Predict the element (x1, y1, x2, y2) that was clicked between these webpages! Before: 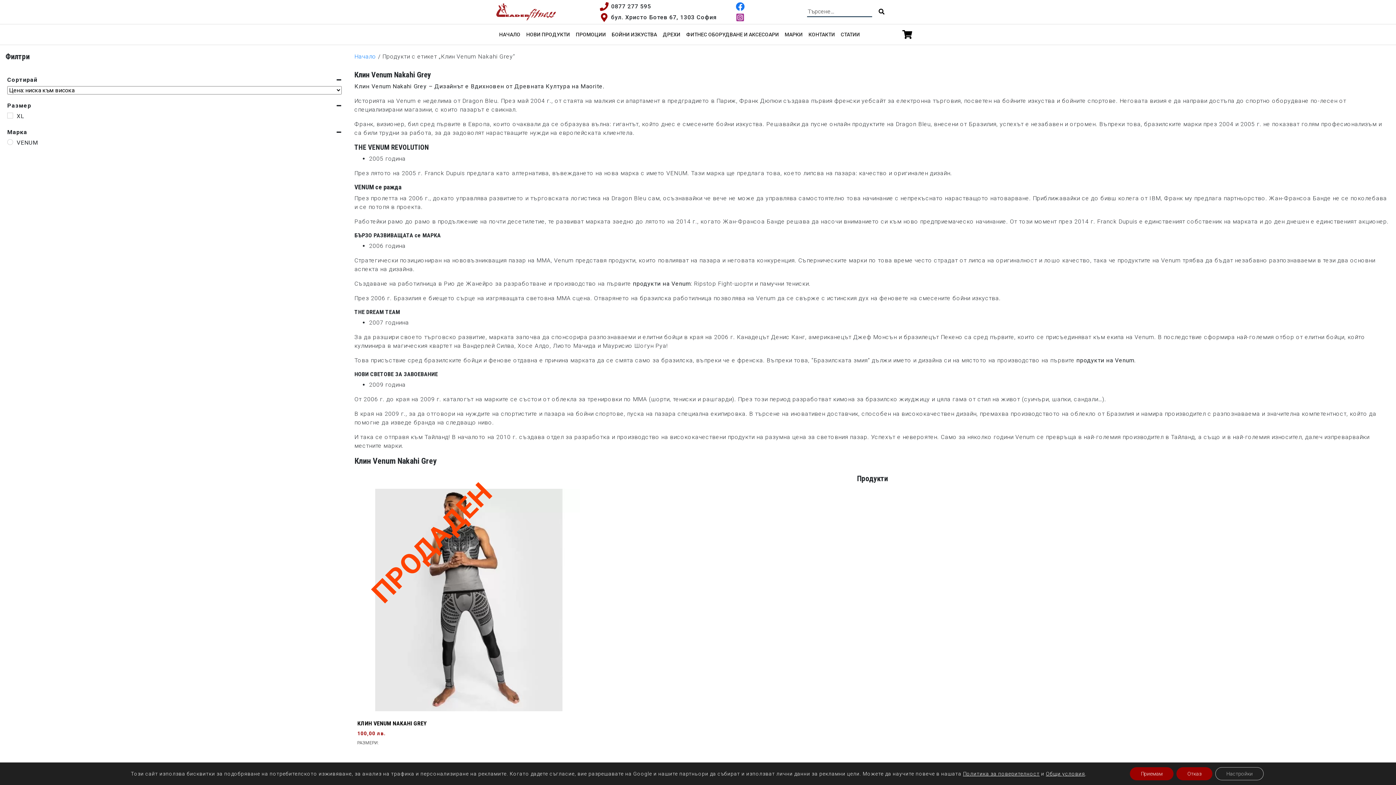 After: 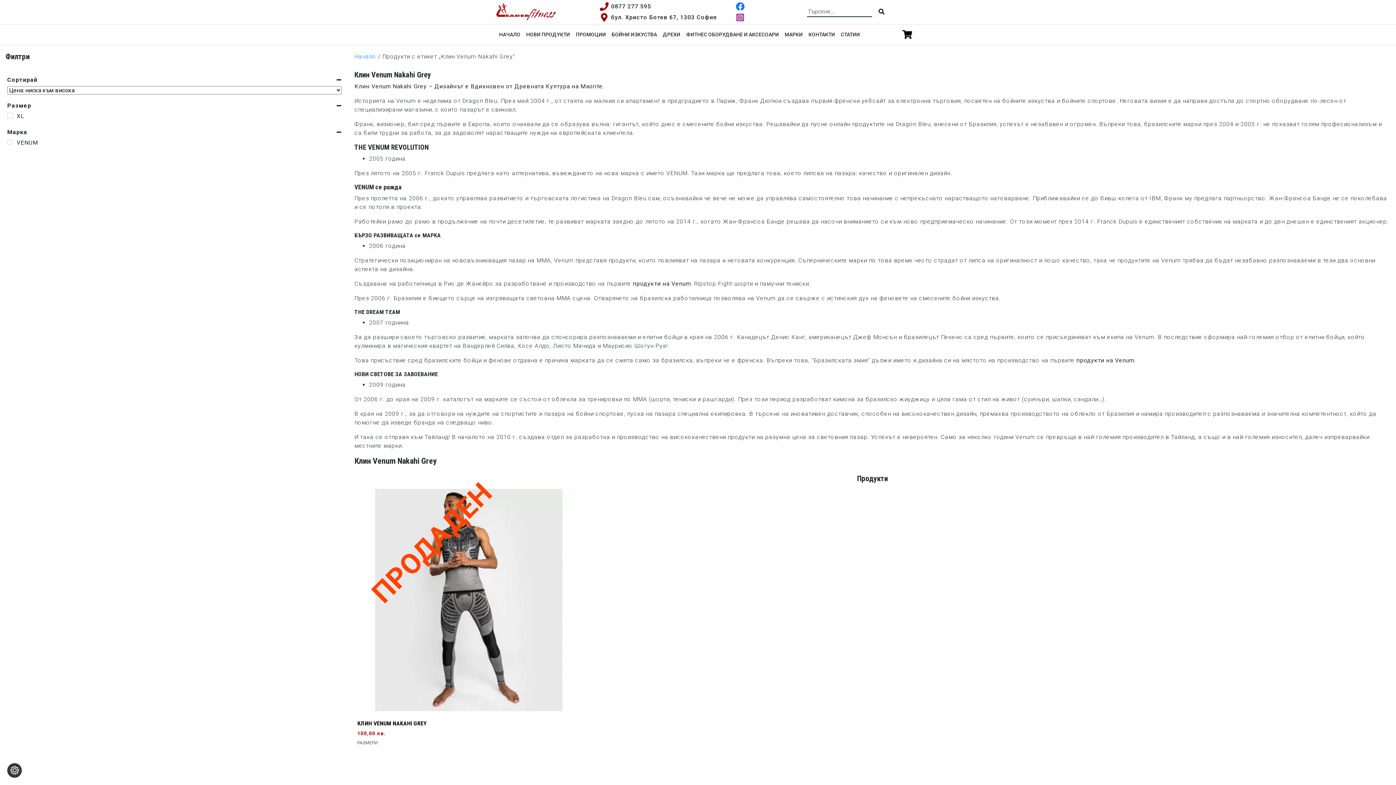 Action: bbox: (1130, 767, 1173, 780) label: Приемам